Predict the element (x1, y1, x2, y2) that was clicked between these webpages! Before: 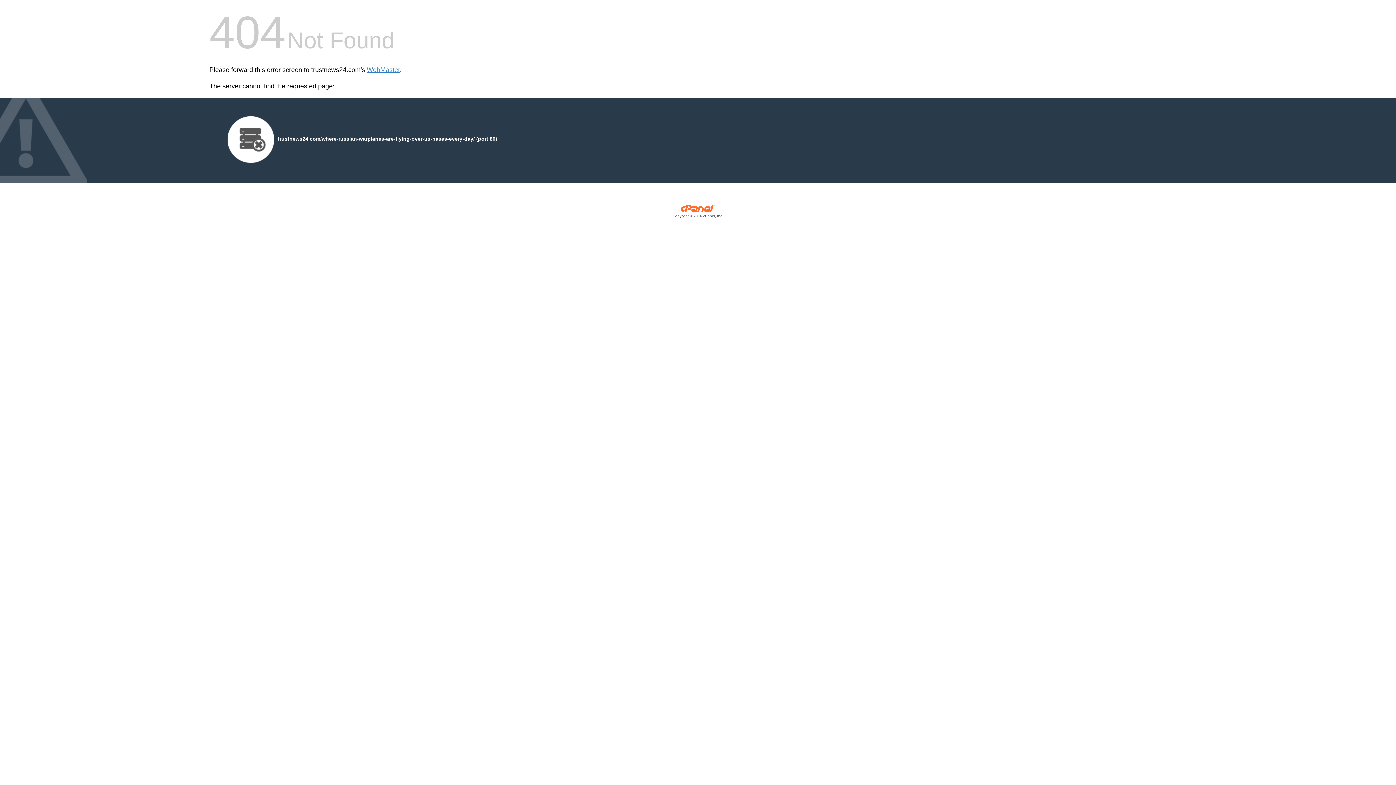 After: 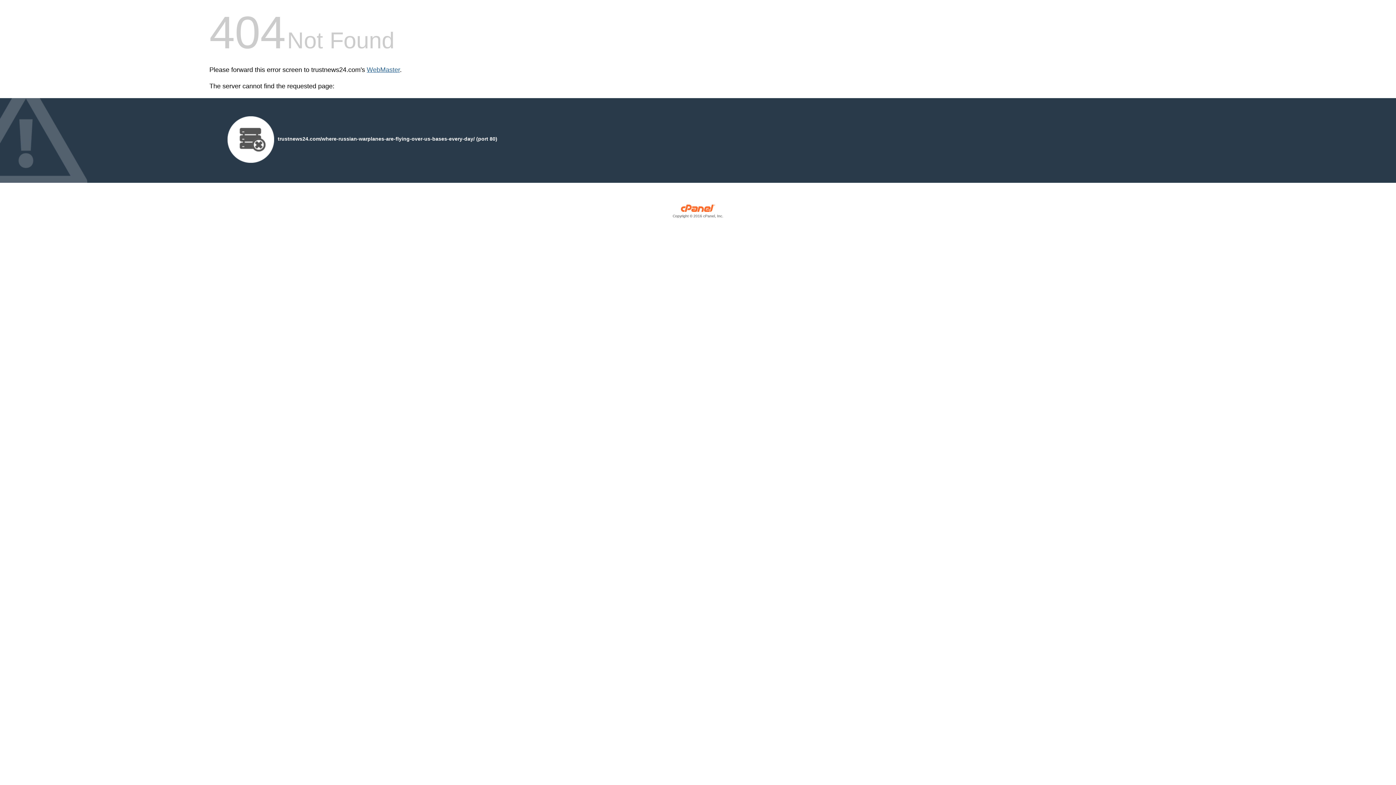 Action: label: WebMaster bbox: (366, 66, 400, 73)